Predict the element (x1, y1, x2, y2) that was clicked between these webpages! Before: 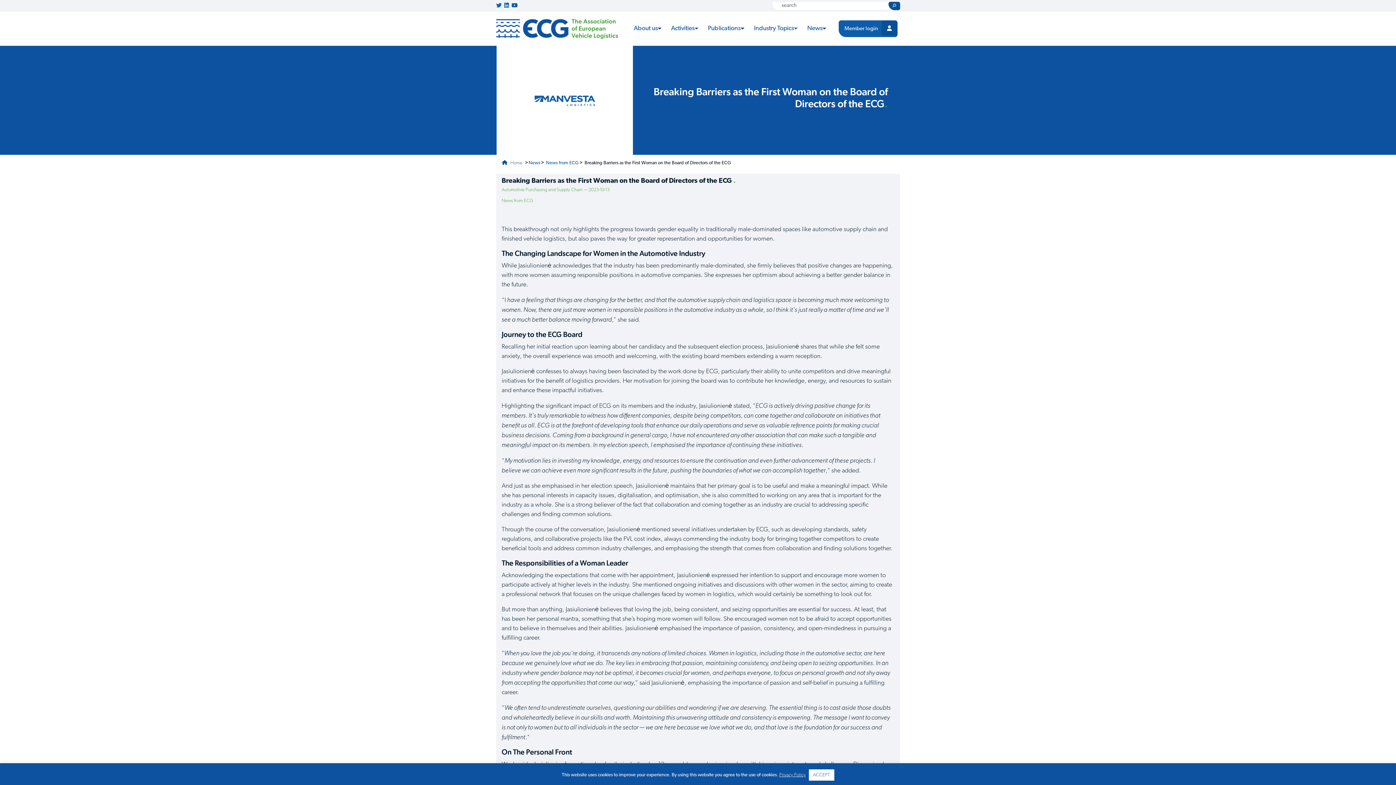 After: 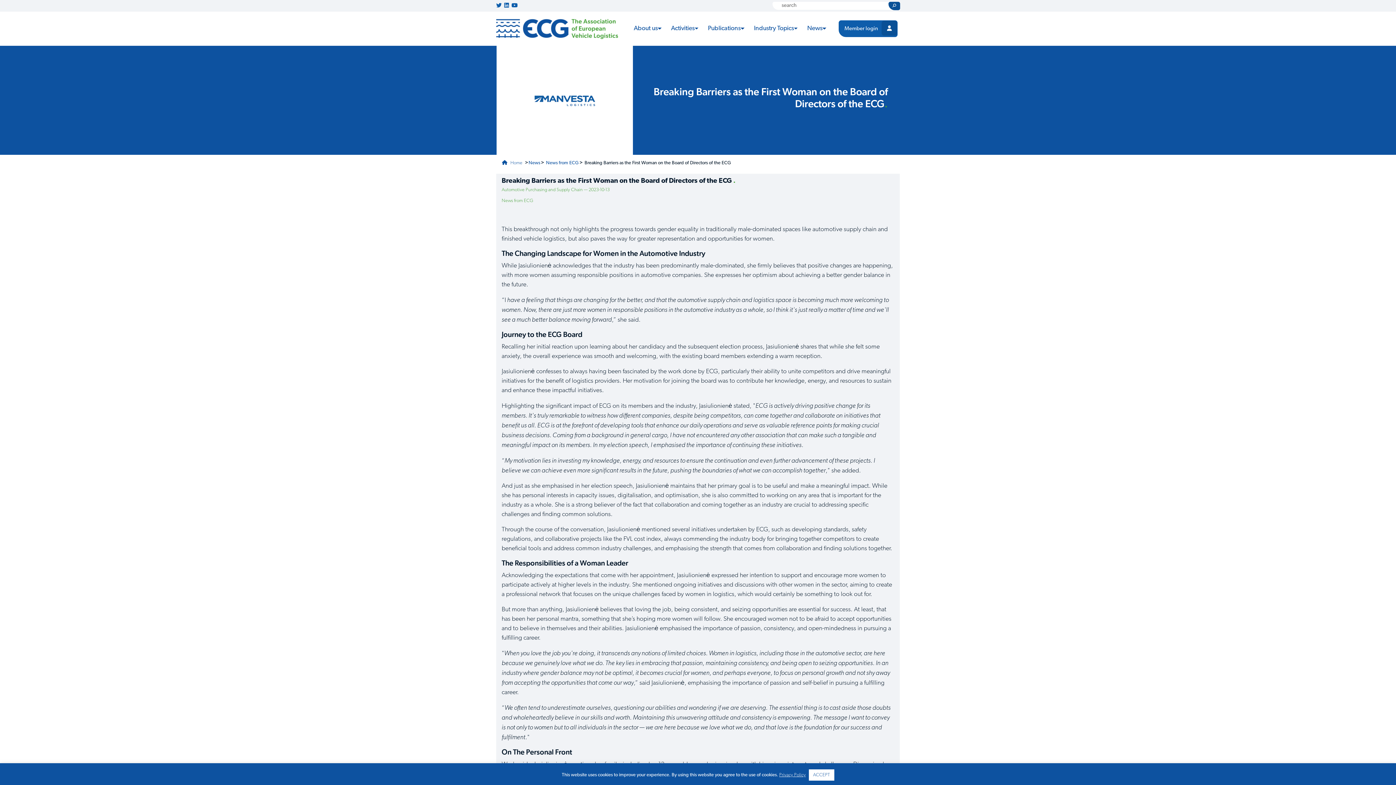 Action: bbox: (496, 3, 503, 8)